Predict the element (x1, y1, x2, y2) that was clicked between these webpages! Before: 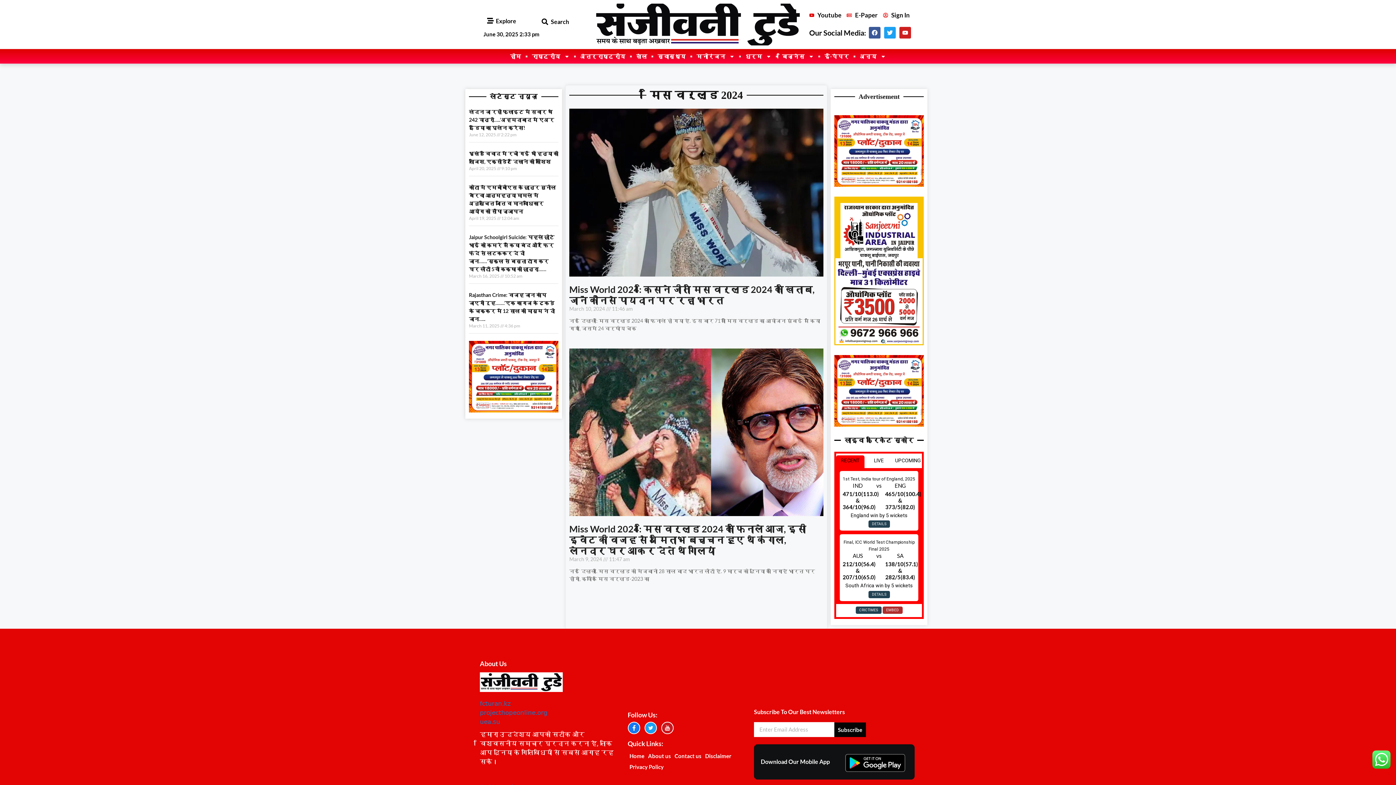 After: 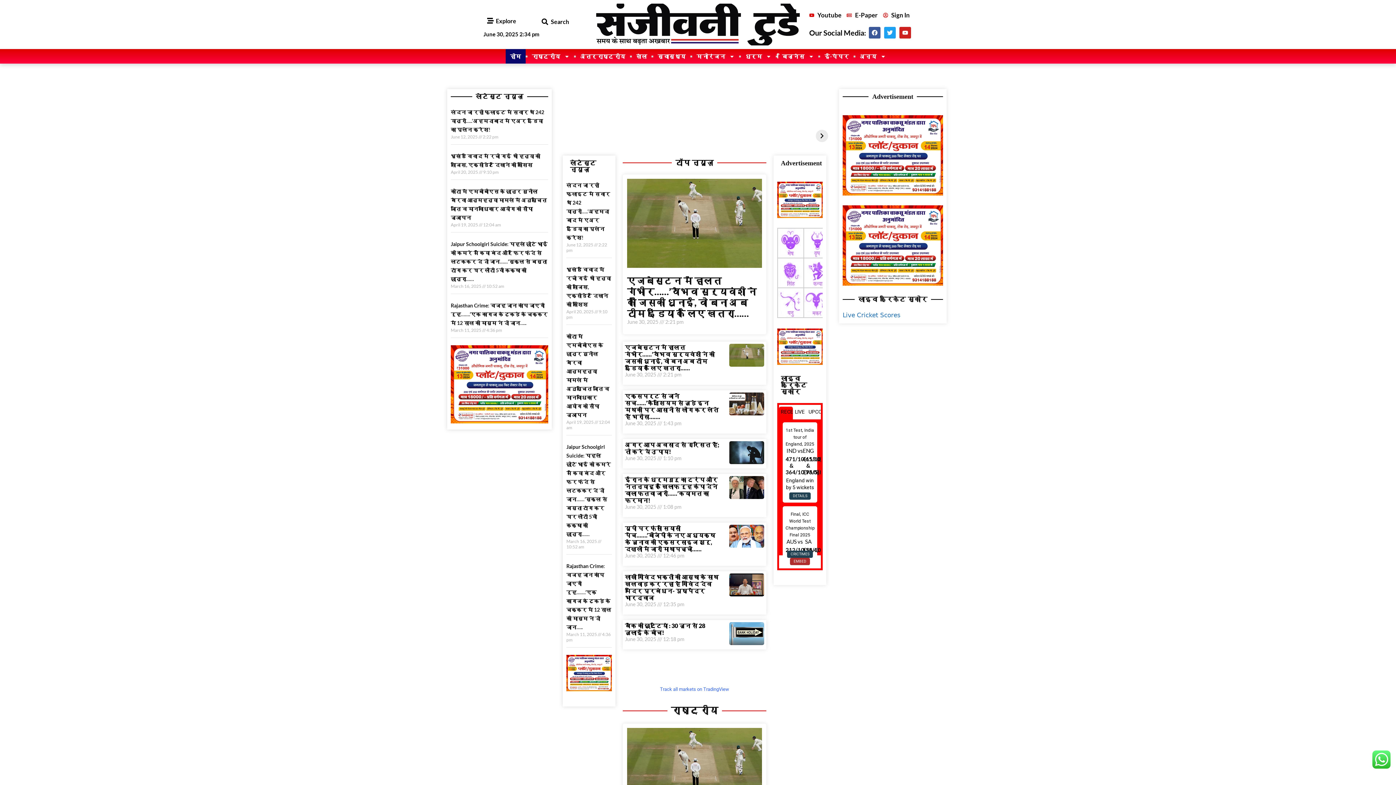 Action: bbox: (480, 672, 562, 692)